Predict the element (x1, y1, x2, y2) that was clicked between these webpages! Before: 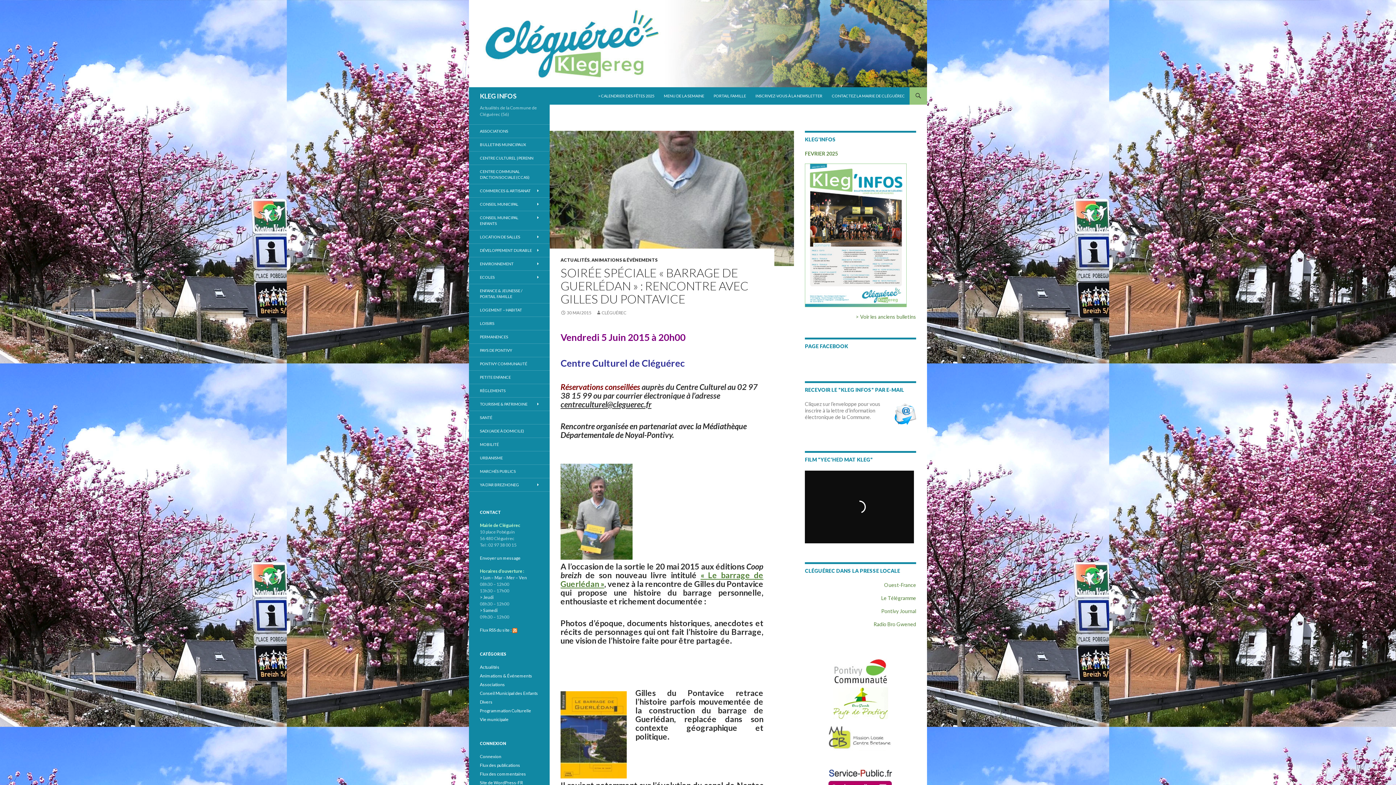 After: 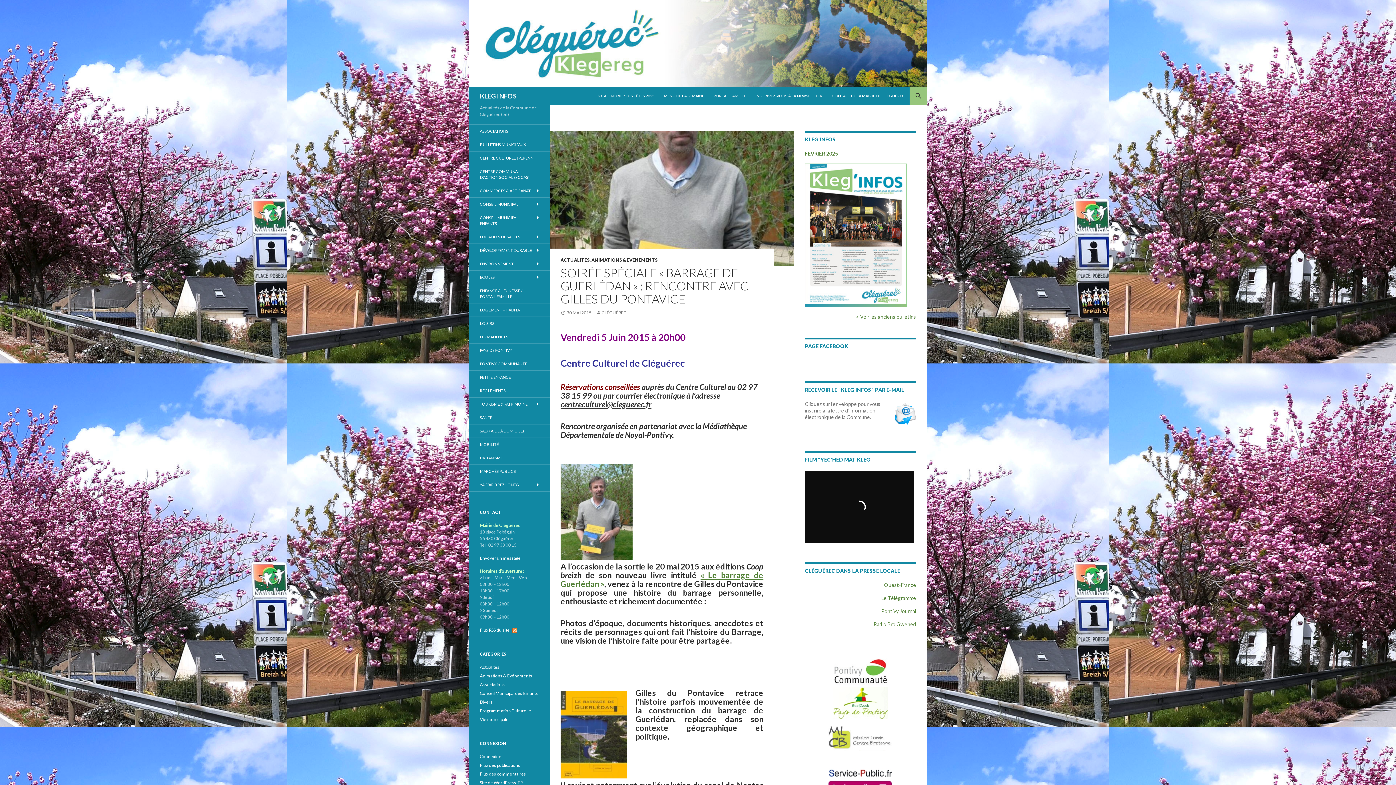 Action: bbox: (805, 658, 916, 684)